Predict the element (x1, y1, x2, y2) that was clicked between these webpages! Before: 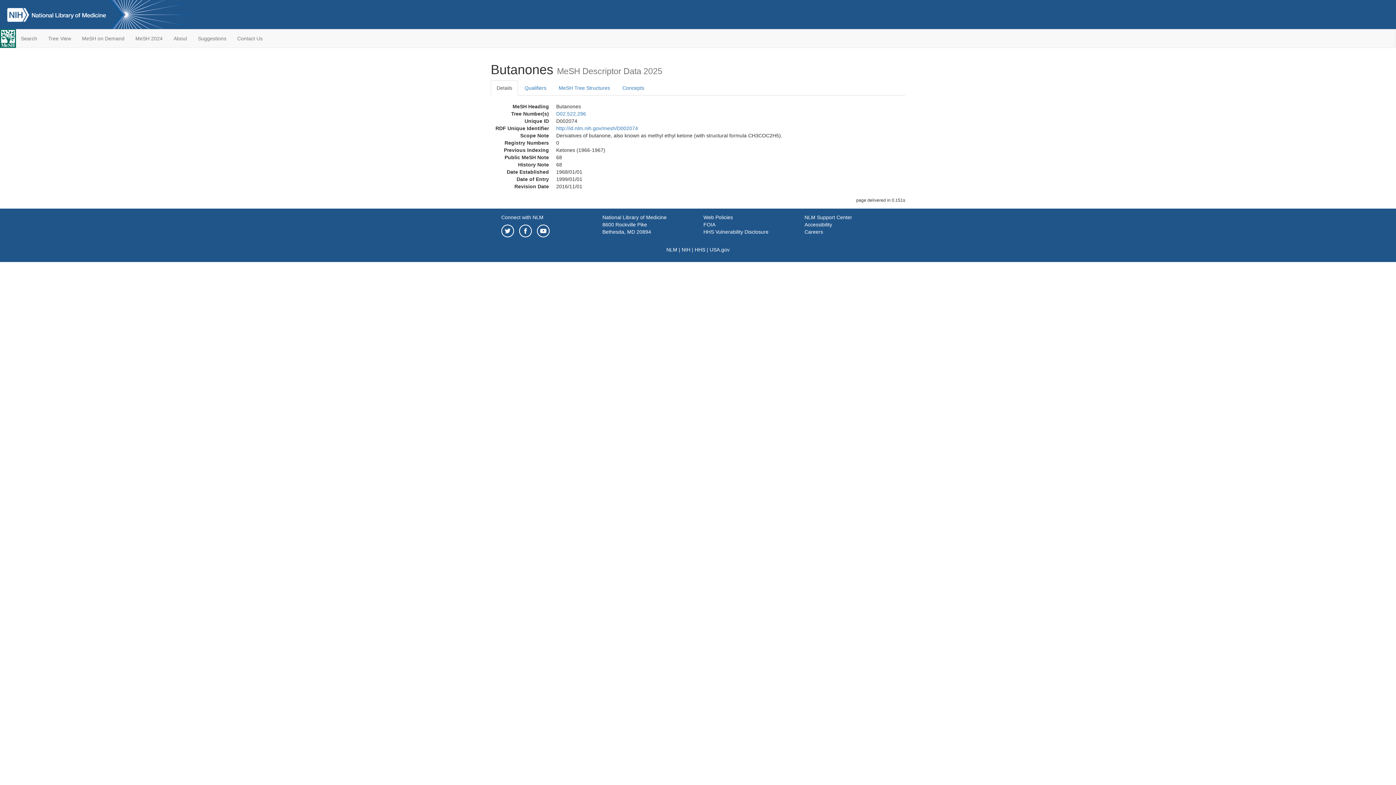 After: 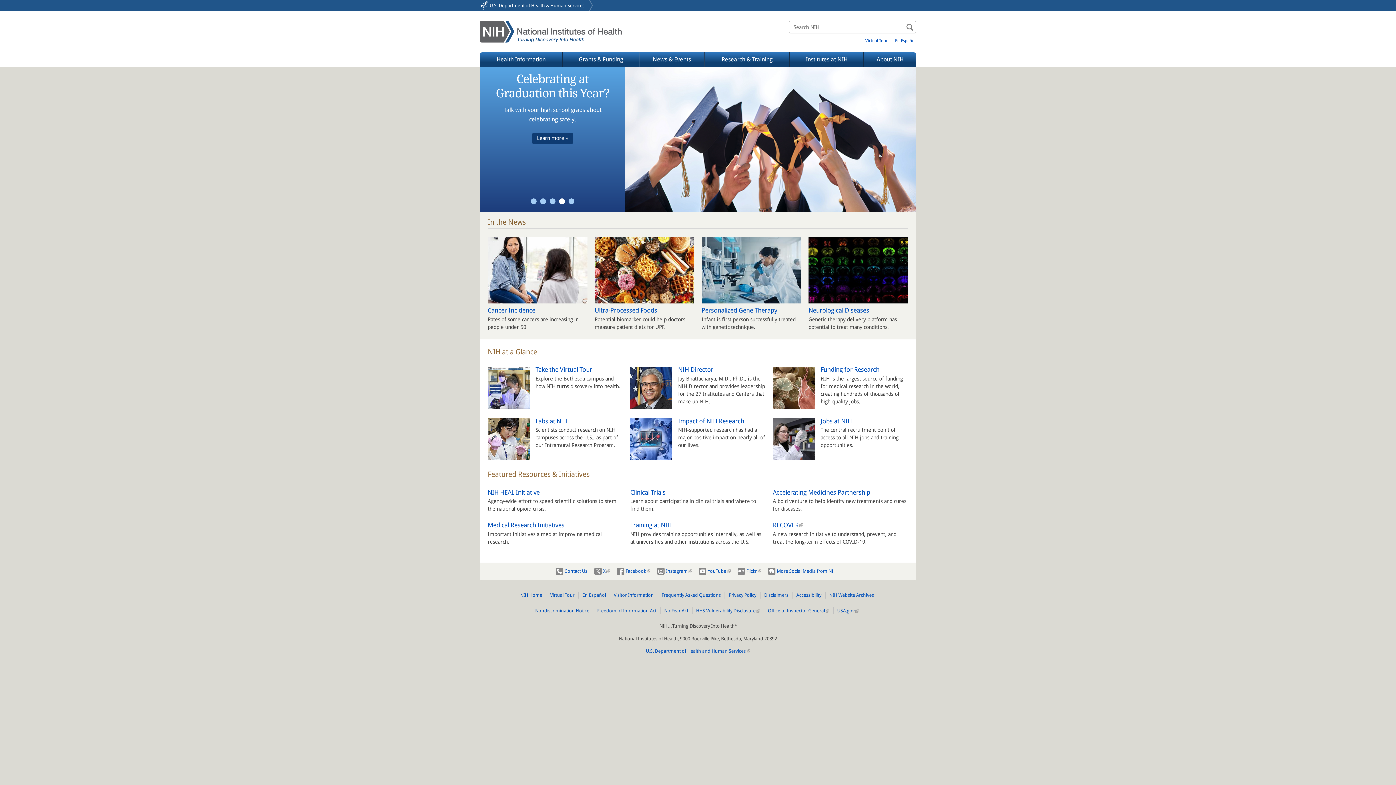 Action: bbox: (681, 246, 690, 252) label: NIH